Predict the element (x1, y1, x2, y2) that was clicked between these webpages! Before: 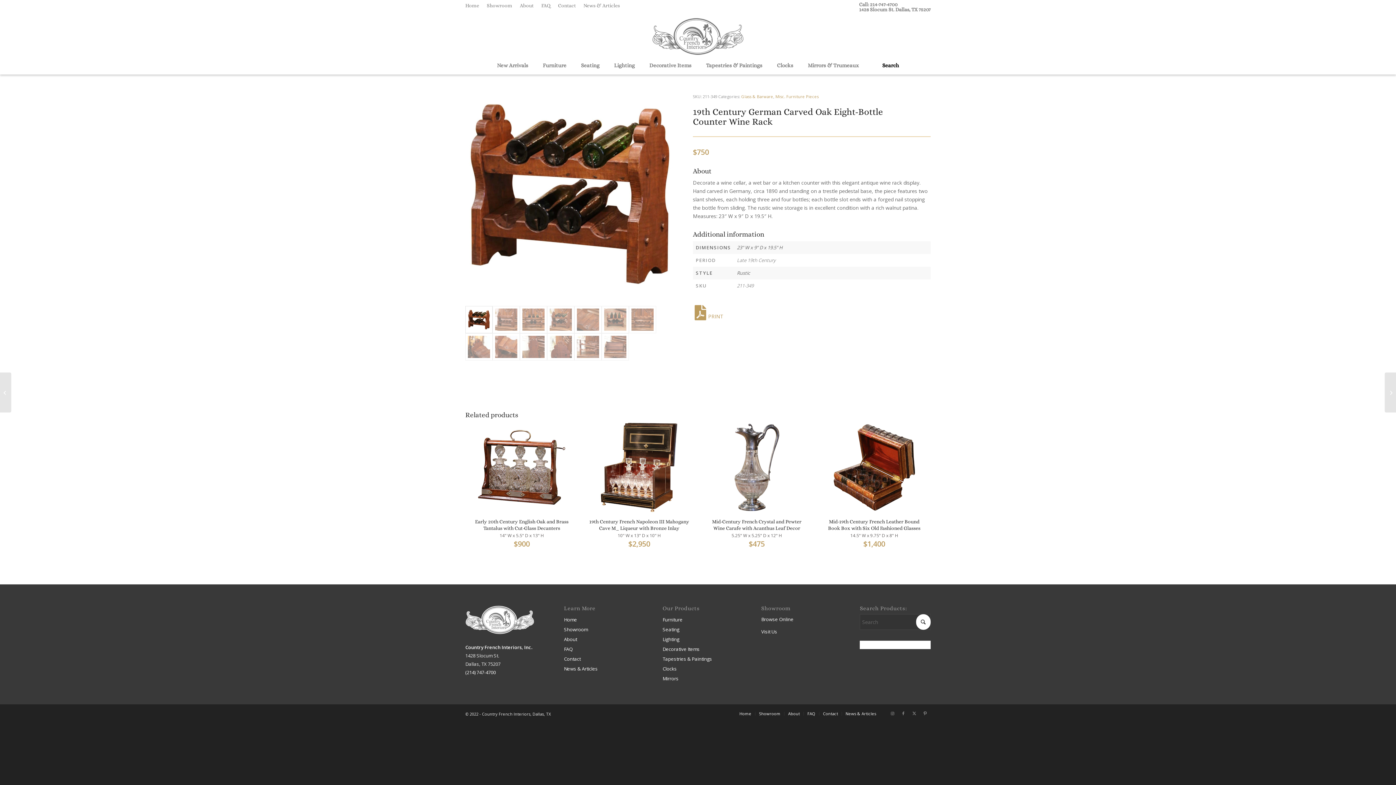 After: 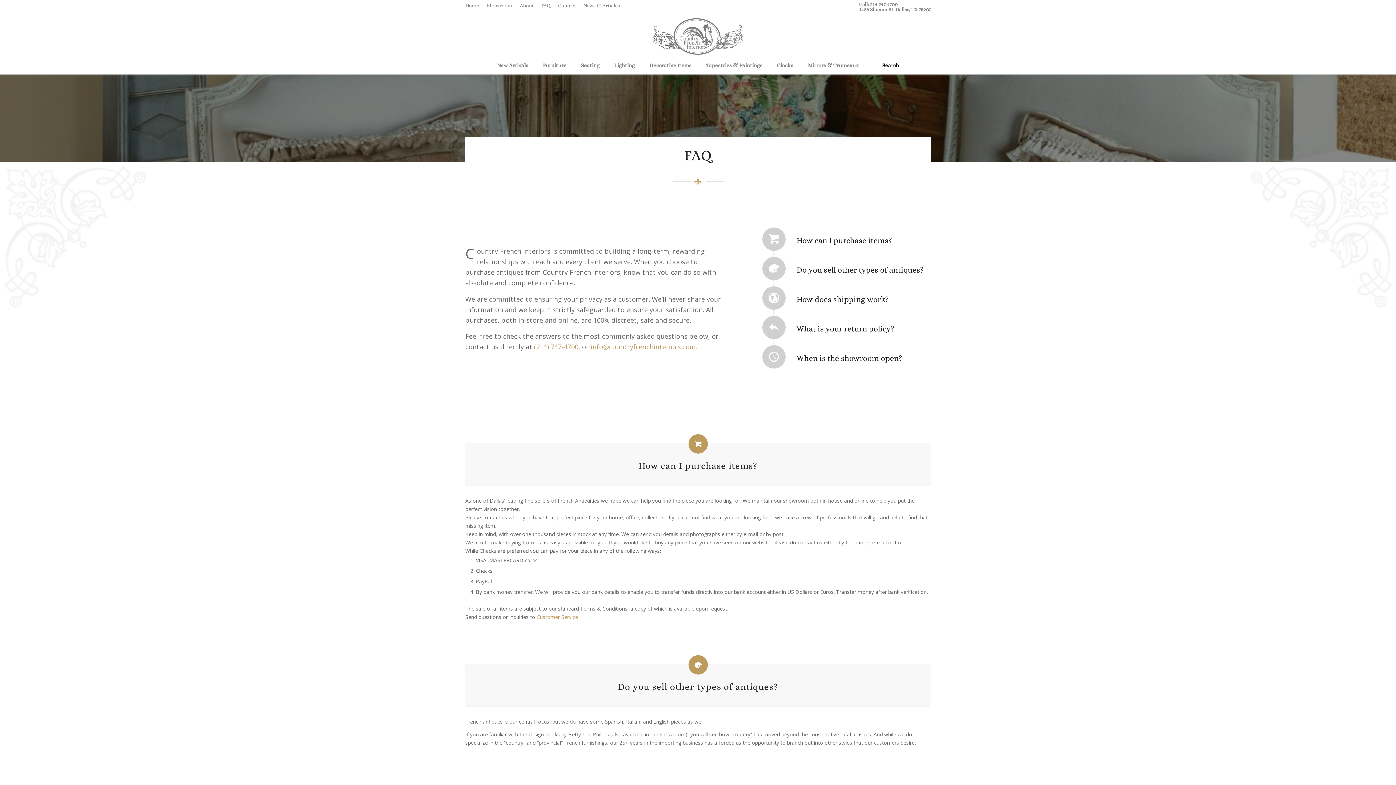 Action: label: FAQ bbox: (807, 711, 815, 716)